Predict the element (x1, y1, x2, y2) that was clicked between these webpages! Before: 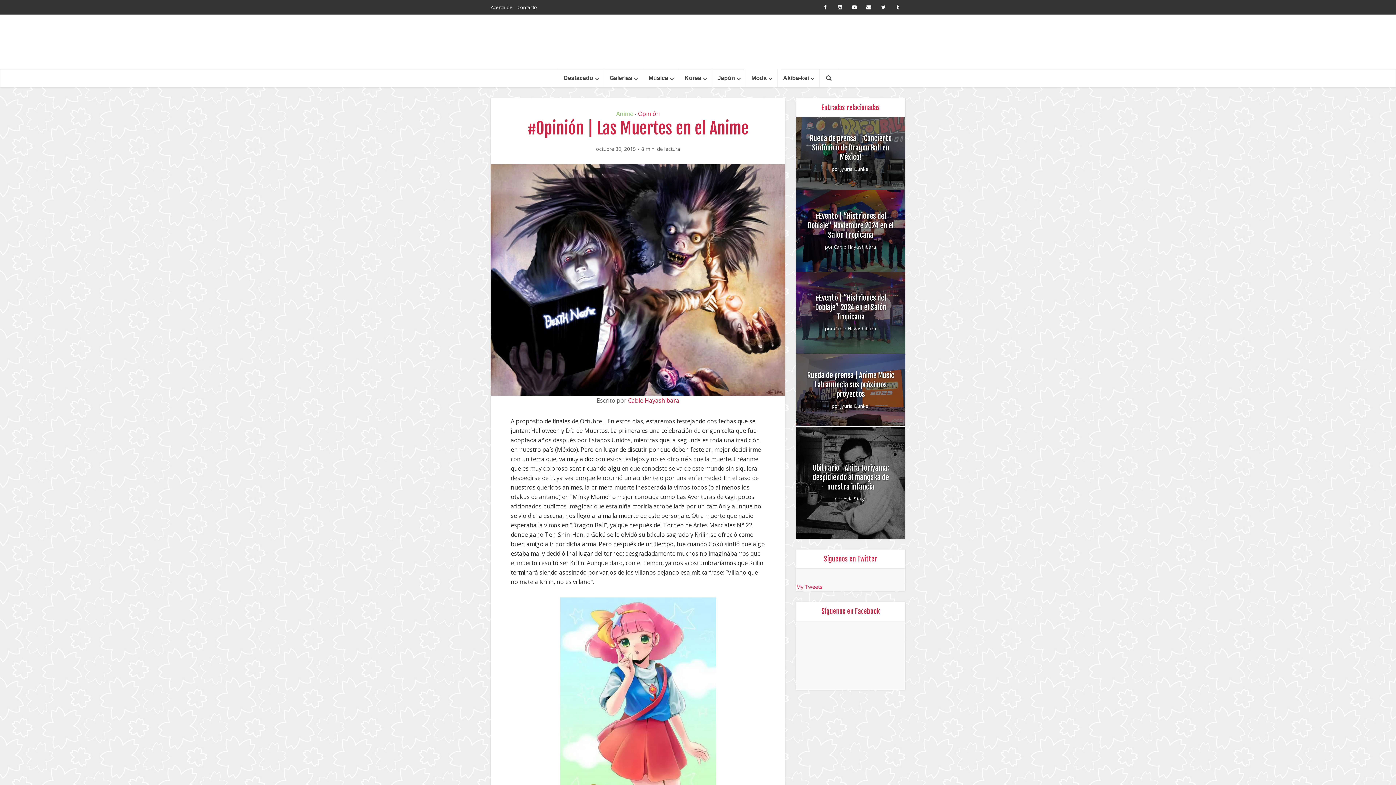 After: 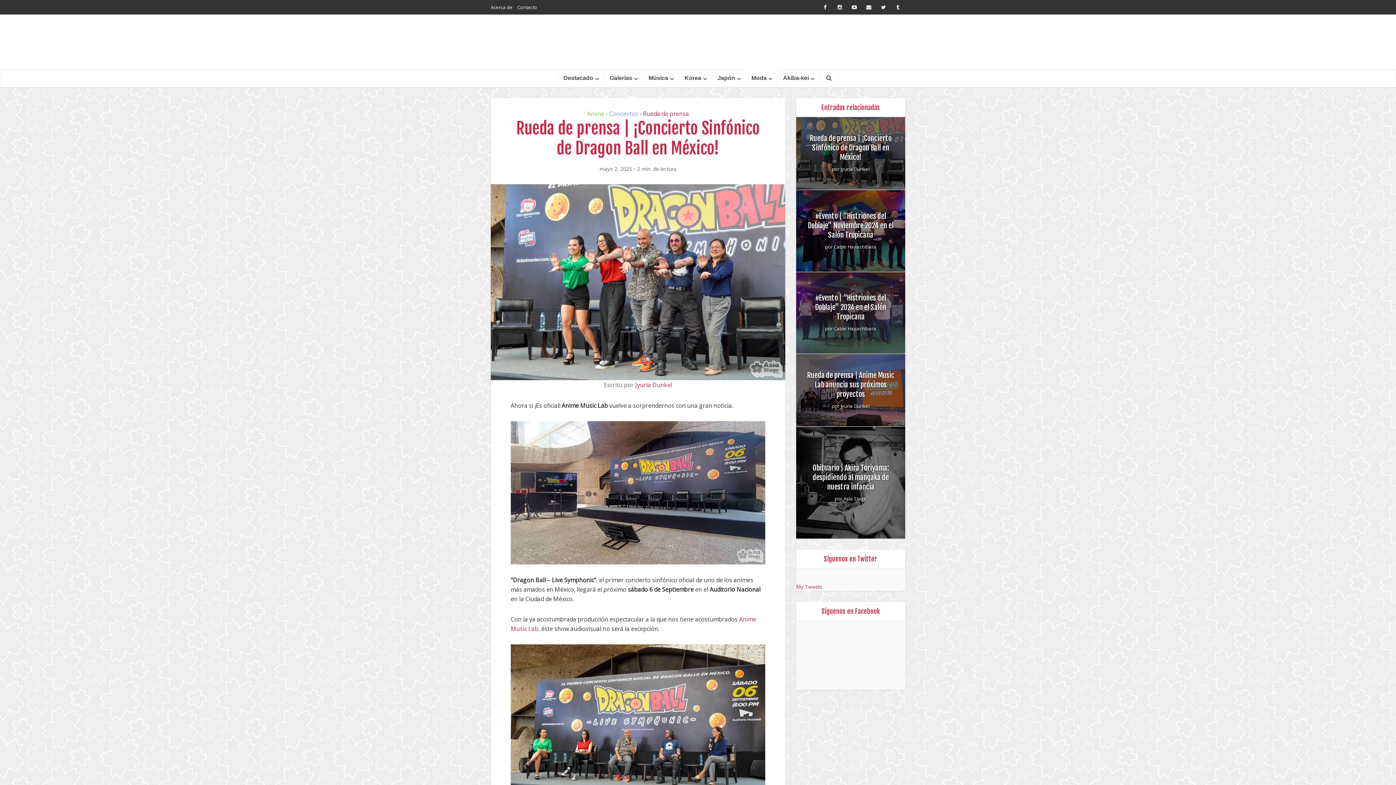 Action: bbox: (810, 133, 891, 161) label: Rueda de prensa | ¡Concierto Sinfónico de Dragon Ball en México!